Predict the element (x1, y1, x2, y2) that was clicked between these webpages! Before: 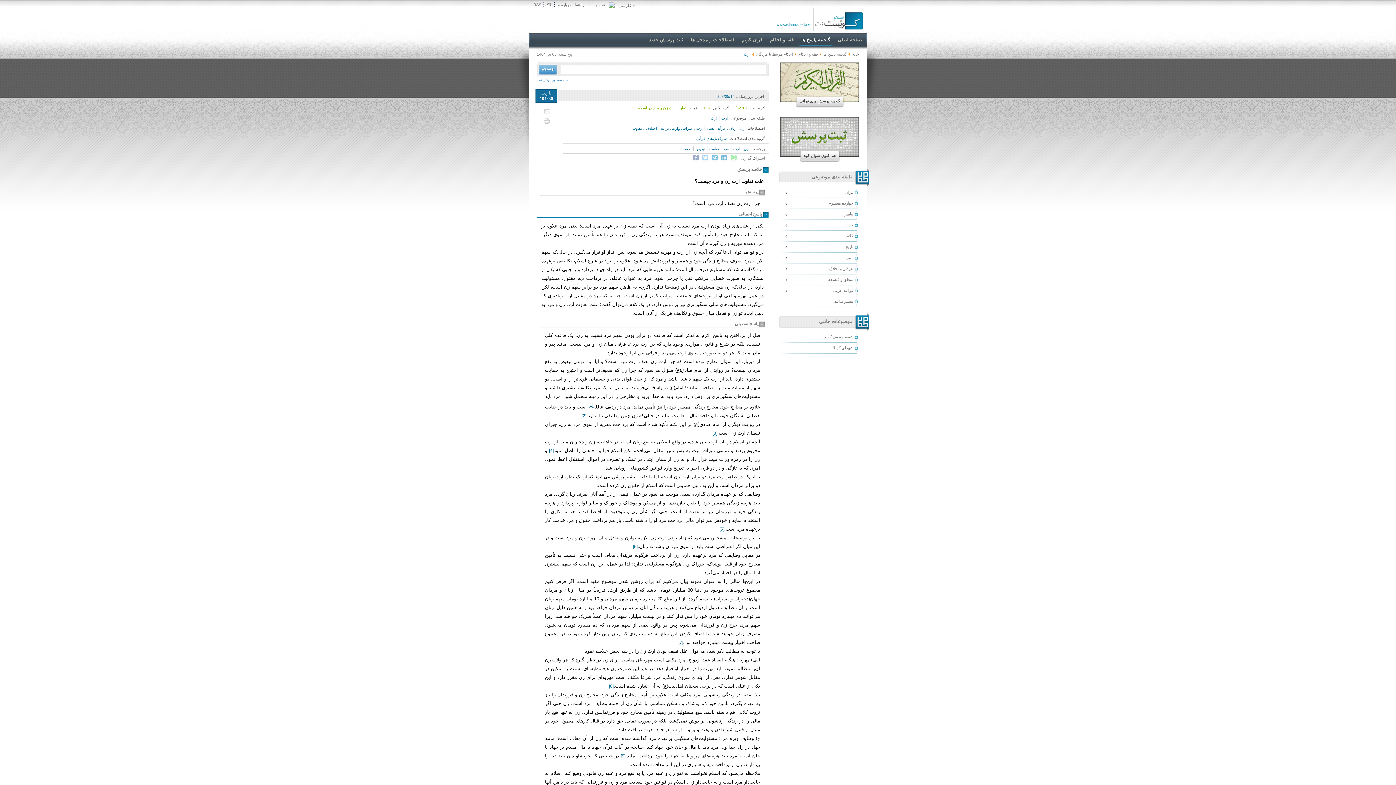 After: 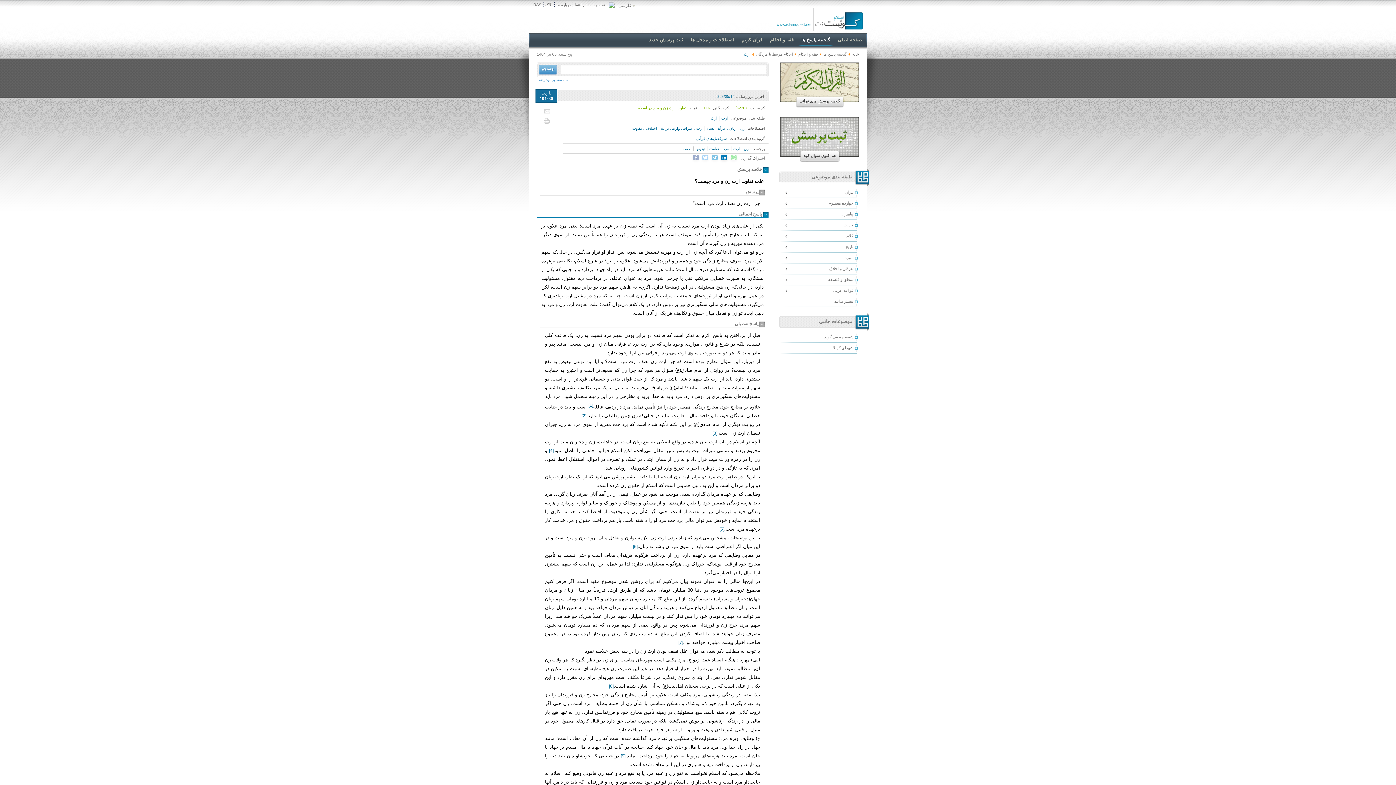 Action: bbox: (721, 154, 727, 160)